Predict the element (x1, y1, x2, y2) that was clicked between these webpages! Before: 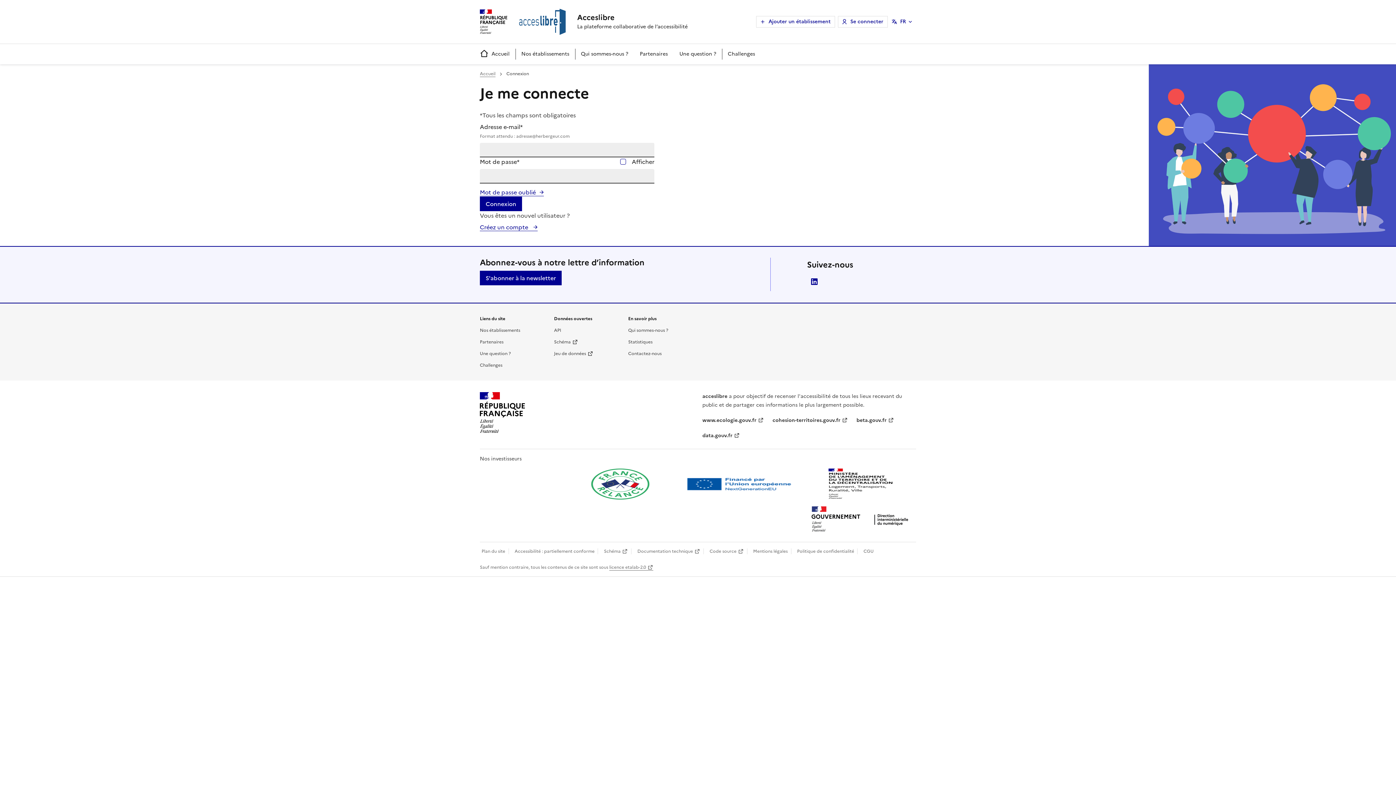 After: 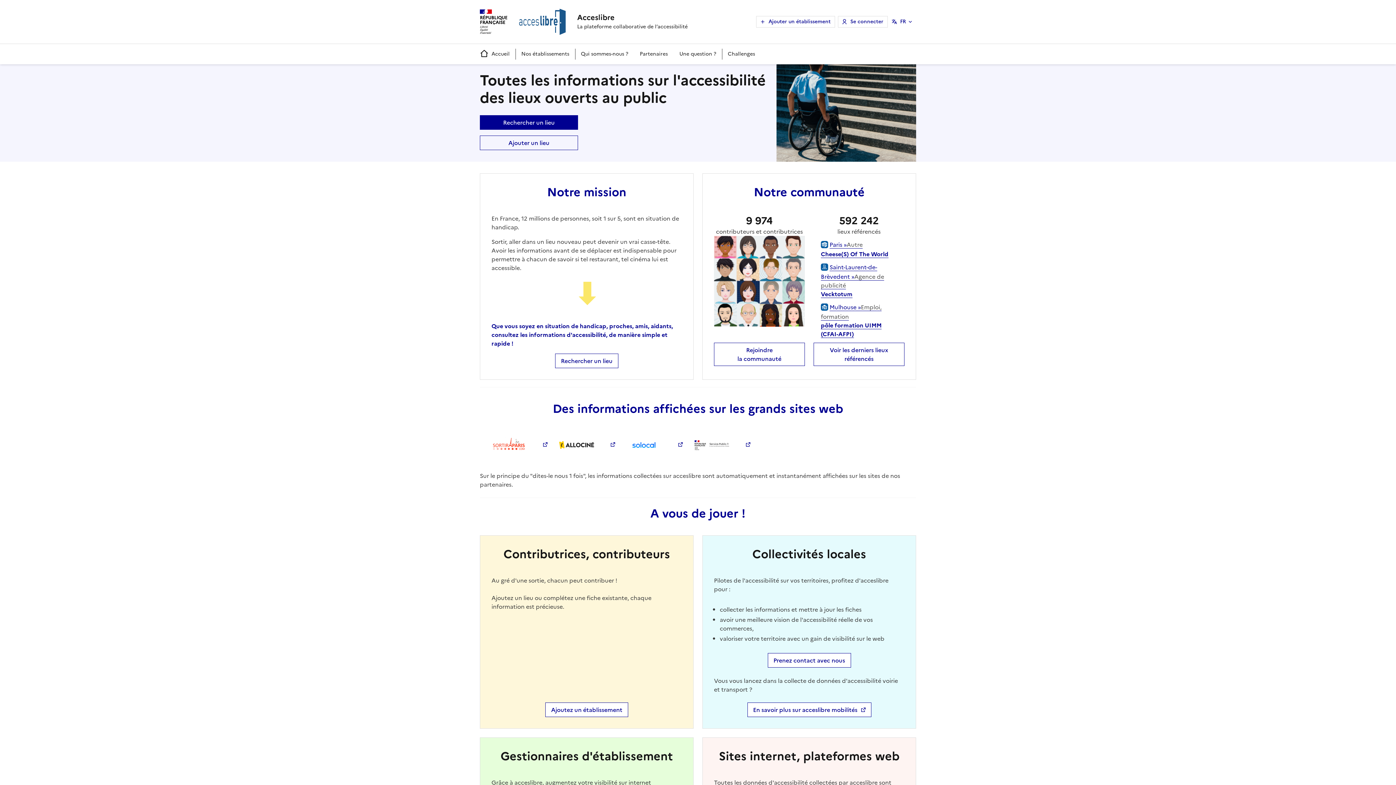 Action: bbox: (480, 392, 525, 433) label: RÉPUBLIQUE
FRANÇAISE